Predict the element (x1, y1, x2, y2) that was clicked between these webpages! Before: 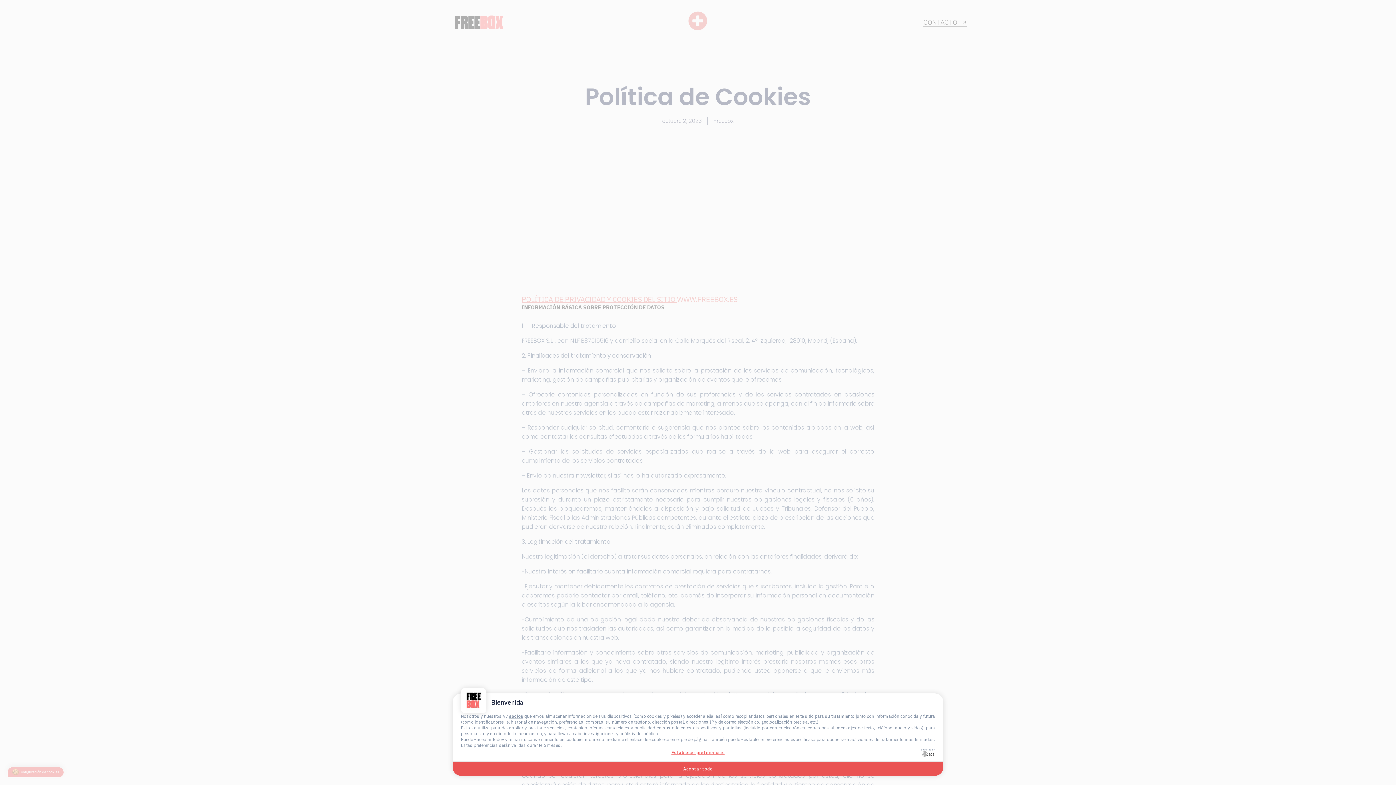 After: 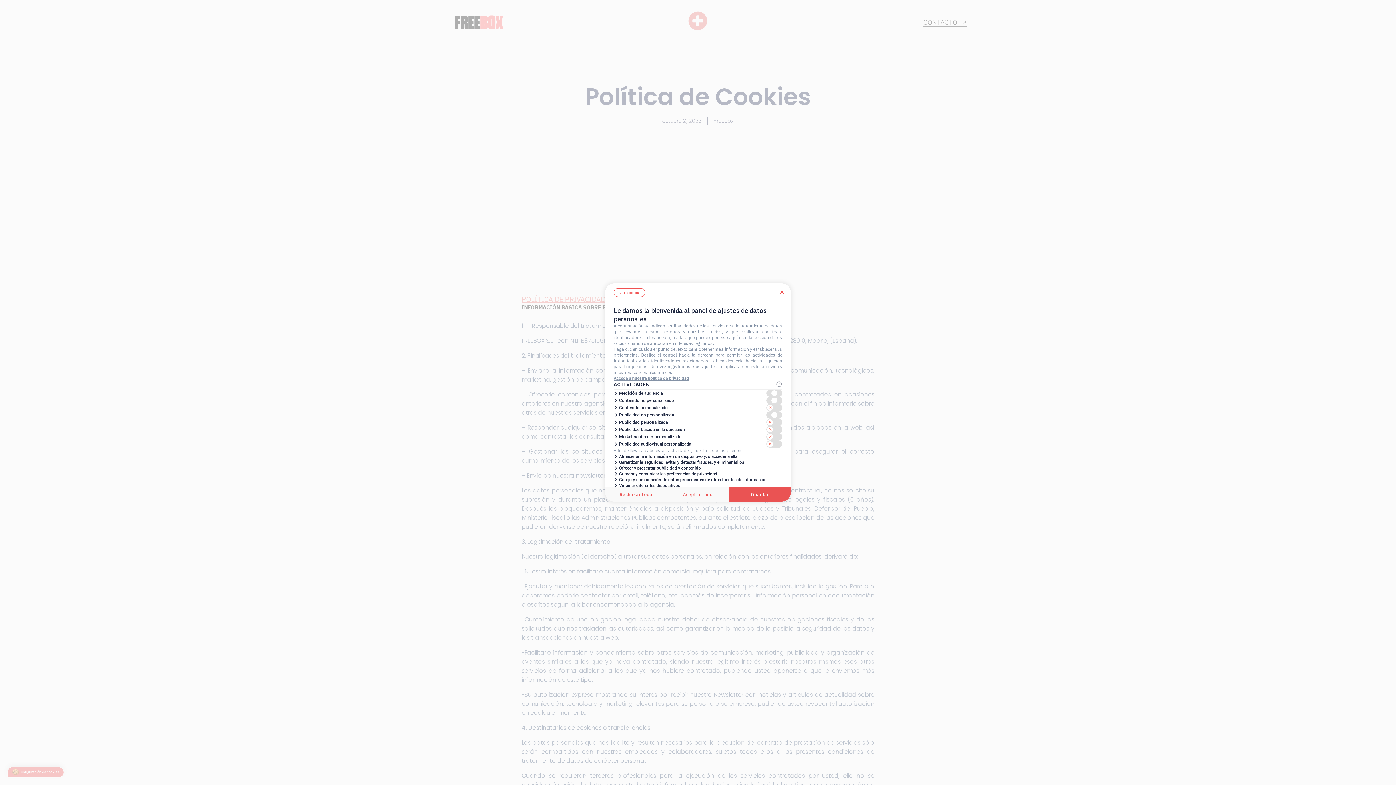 Action: bbox: (461, 748, 935, 757) label: Establecer preferencias